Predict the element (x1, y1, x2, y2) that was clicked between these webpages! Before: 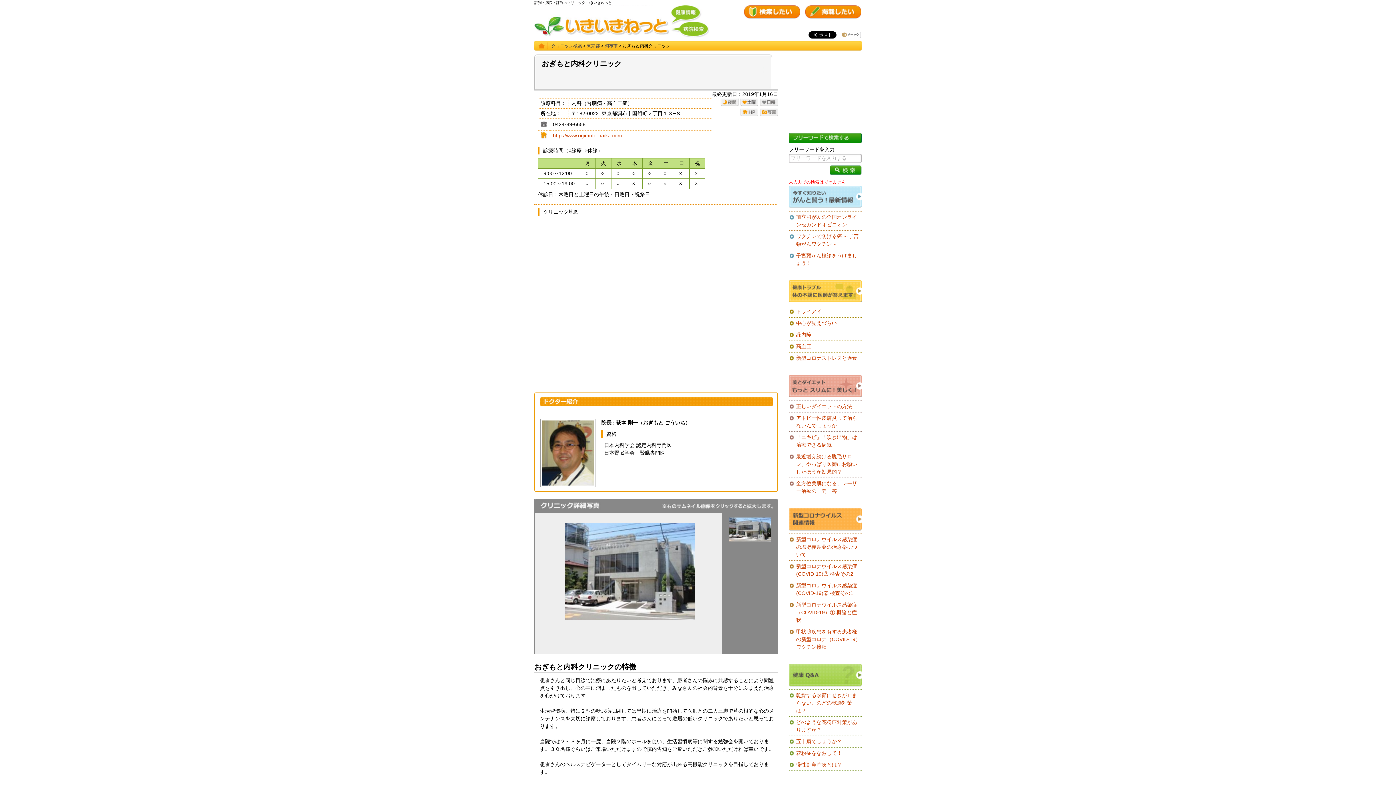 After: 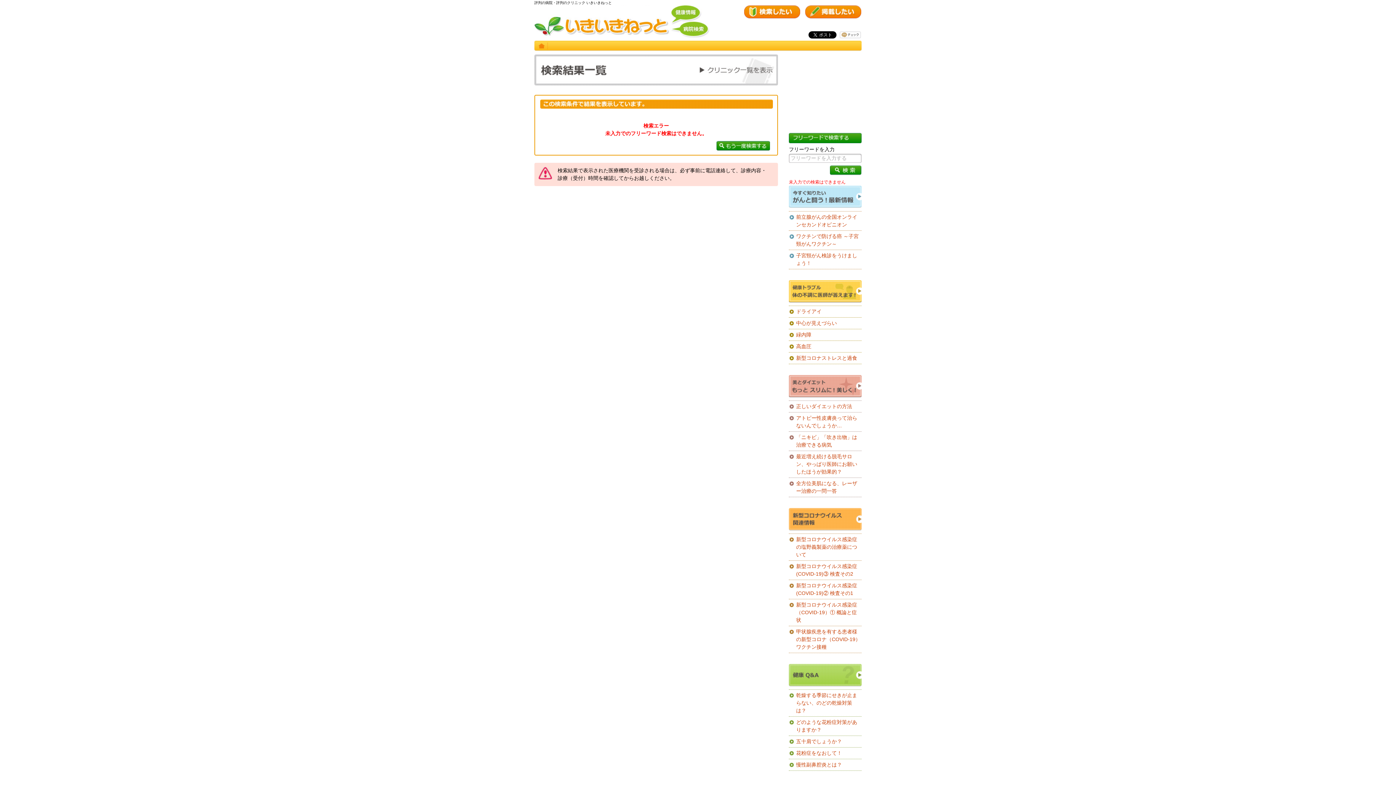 Action: bbox: (830, 165, 861, 175)